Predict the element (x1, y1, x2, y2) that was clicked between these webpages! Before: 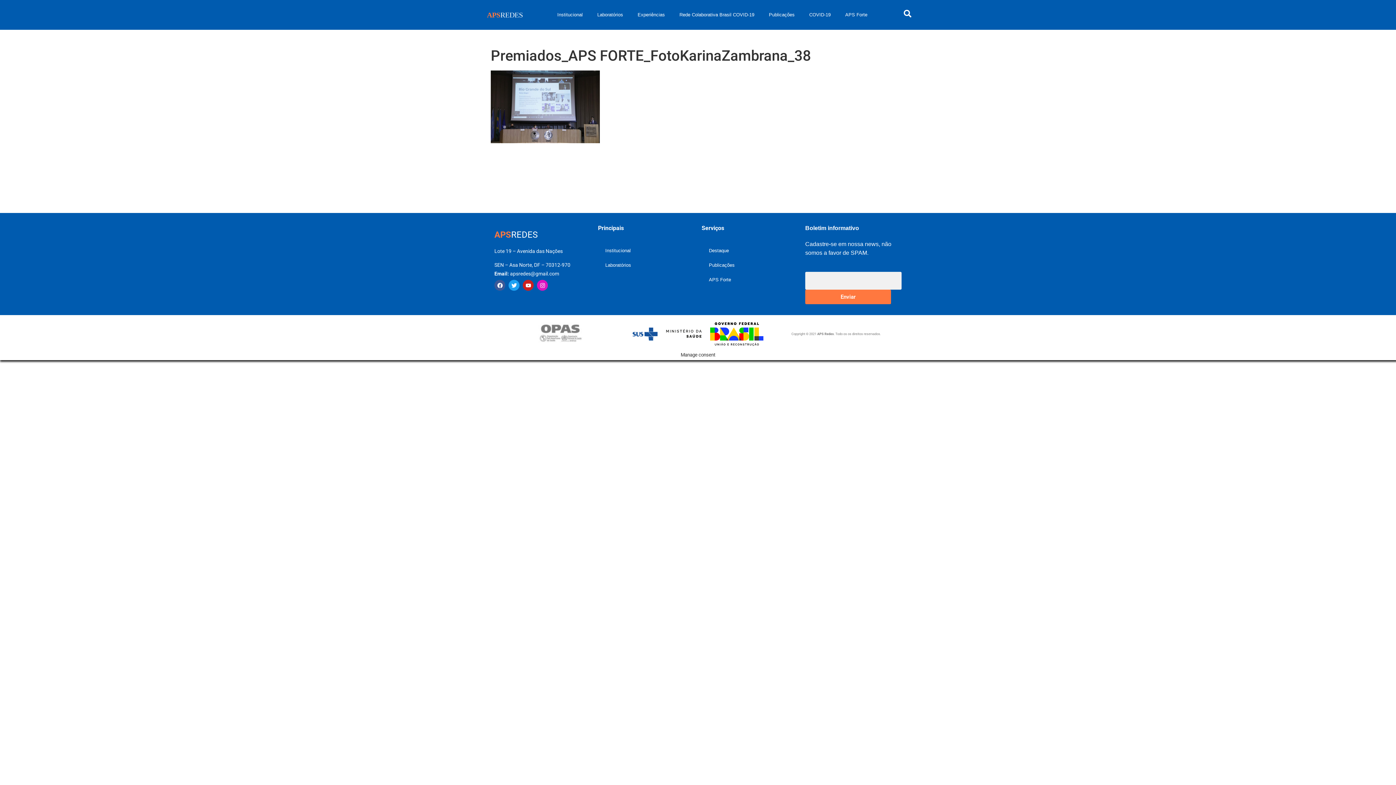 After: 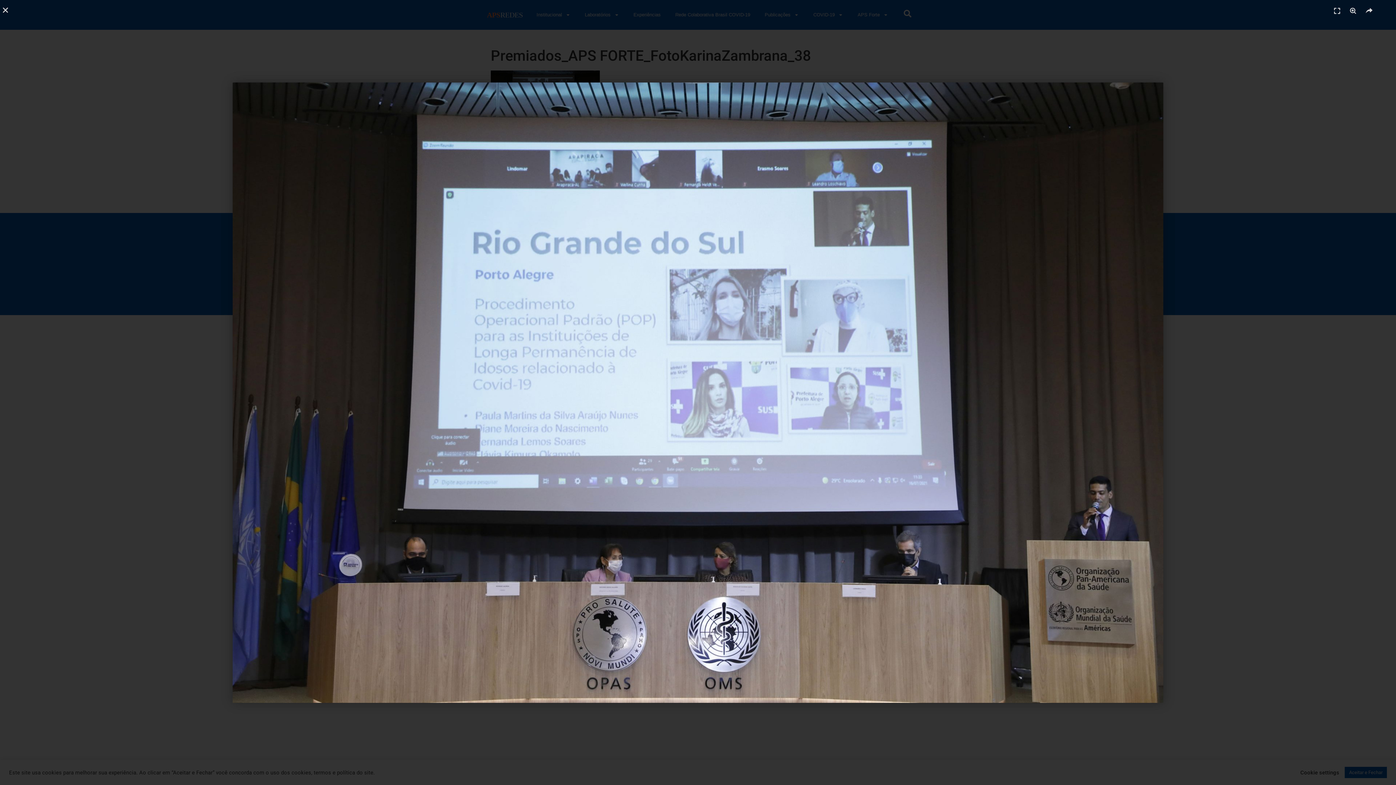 Action: bbox: (490, 70, 905, 143)